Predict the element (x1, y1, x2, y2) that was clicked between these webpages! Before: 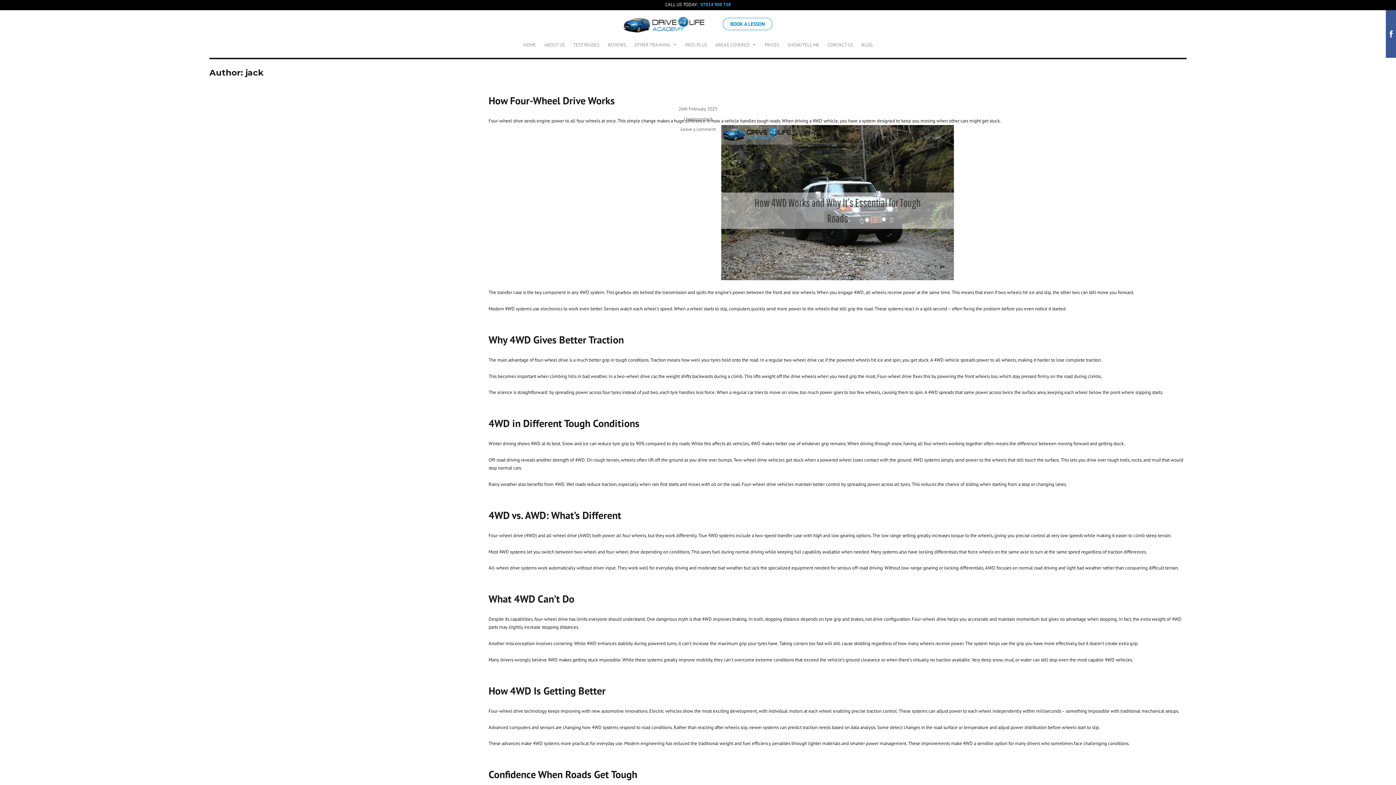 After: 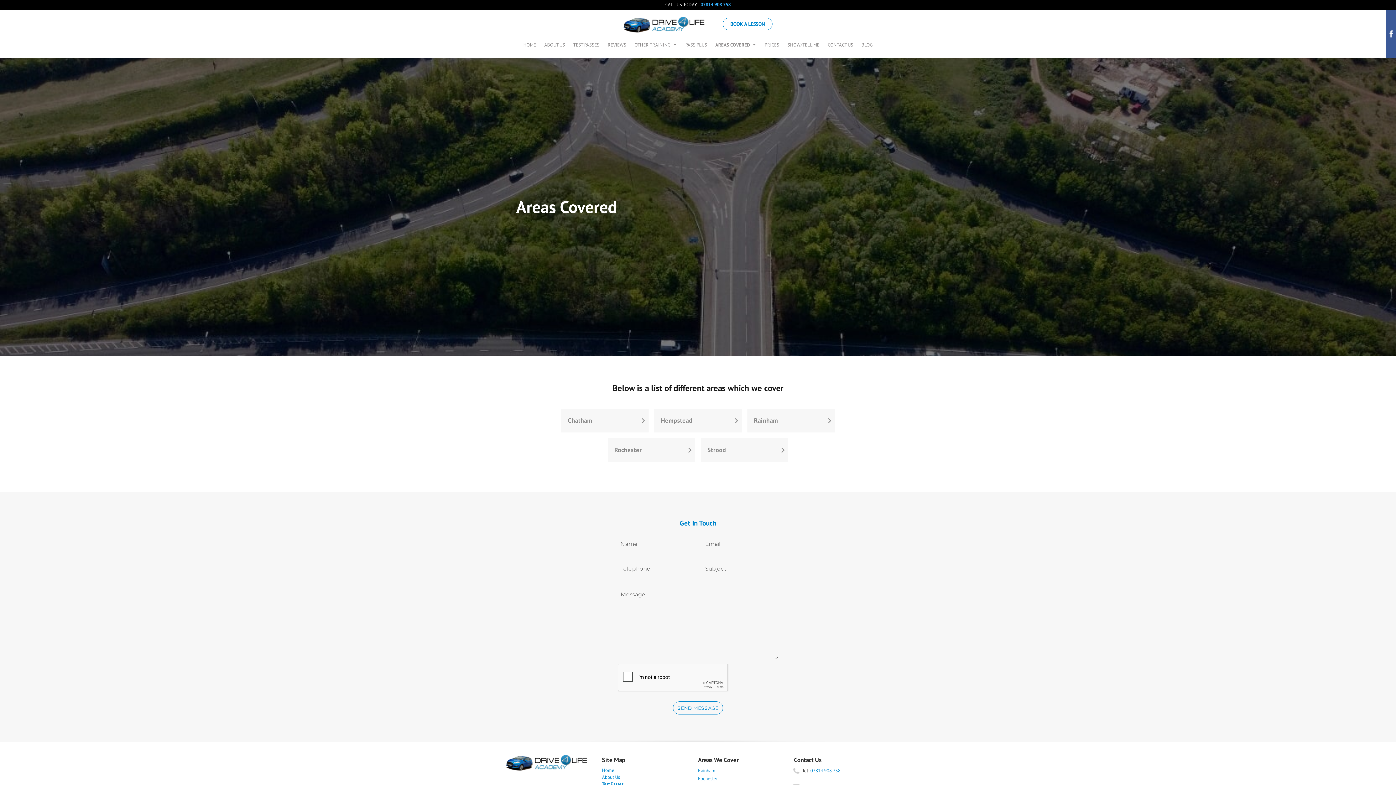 Action: bbox: (711, 38, 760, 50) label: AREAS COVERED